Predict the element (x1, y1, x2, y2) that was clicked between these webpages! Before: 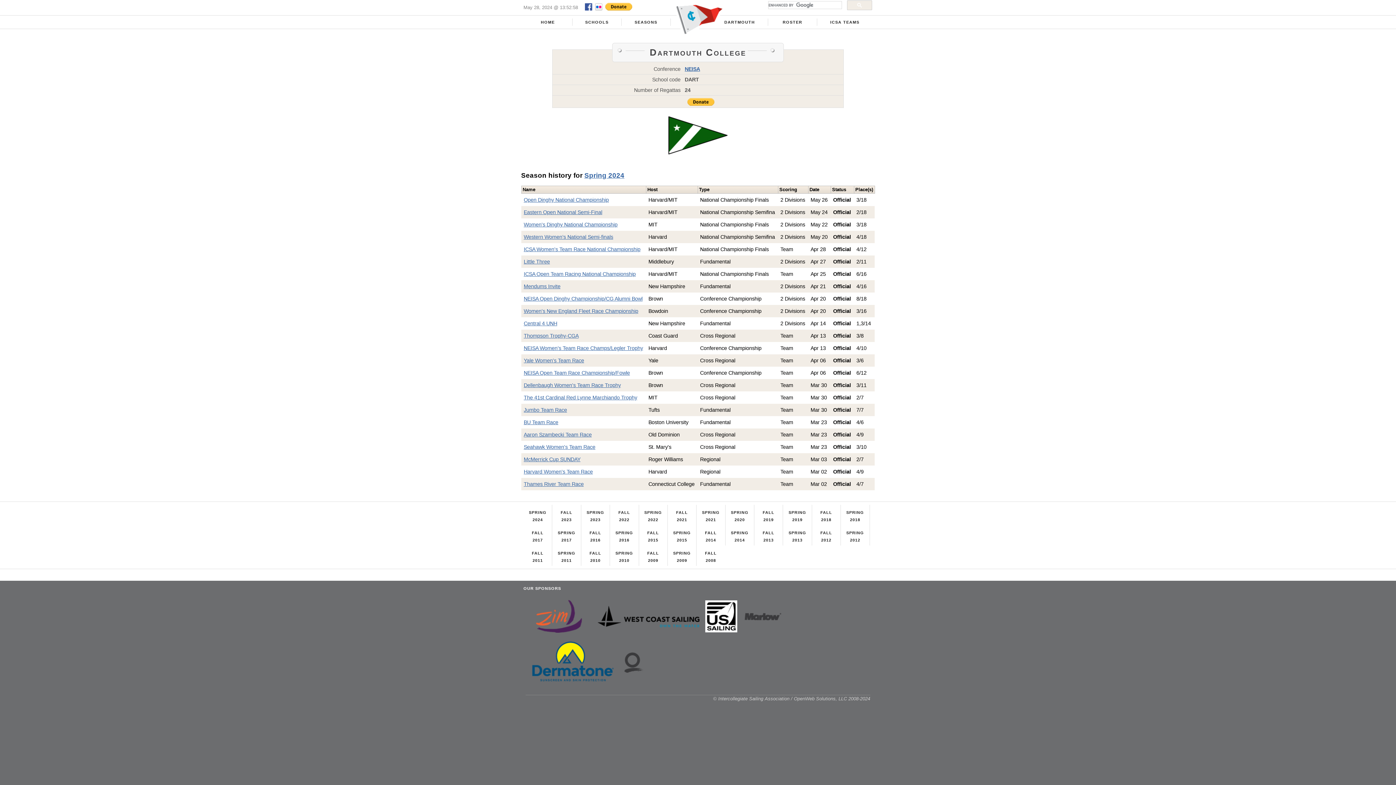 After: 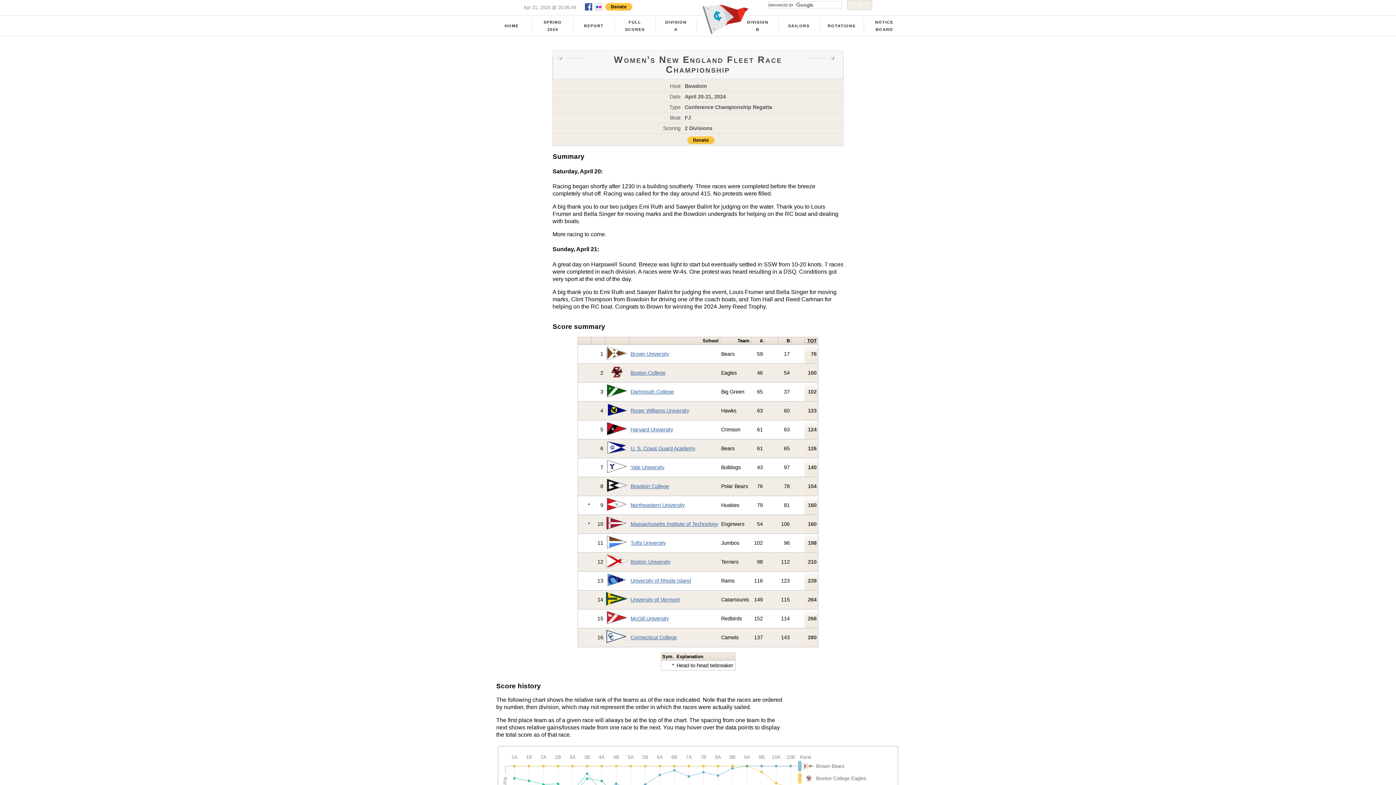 Action: label: Women's New England Fleet Race Championship bbox: (523, 308, 638, 314)